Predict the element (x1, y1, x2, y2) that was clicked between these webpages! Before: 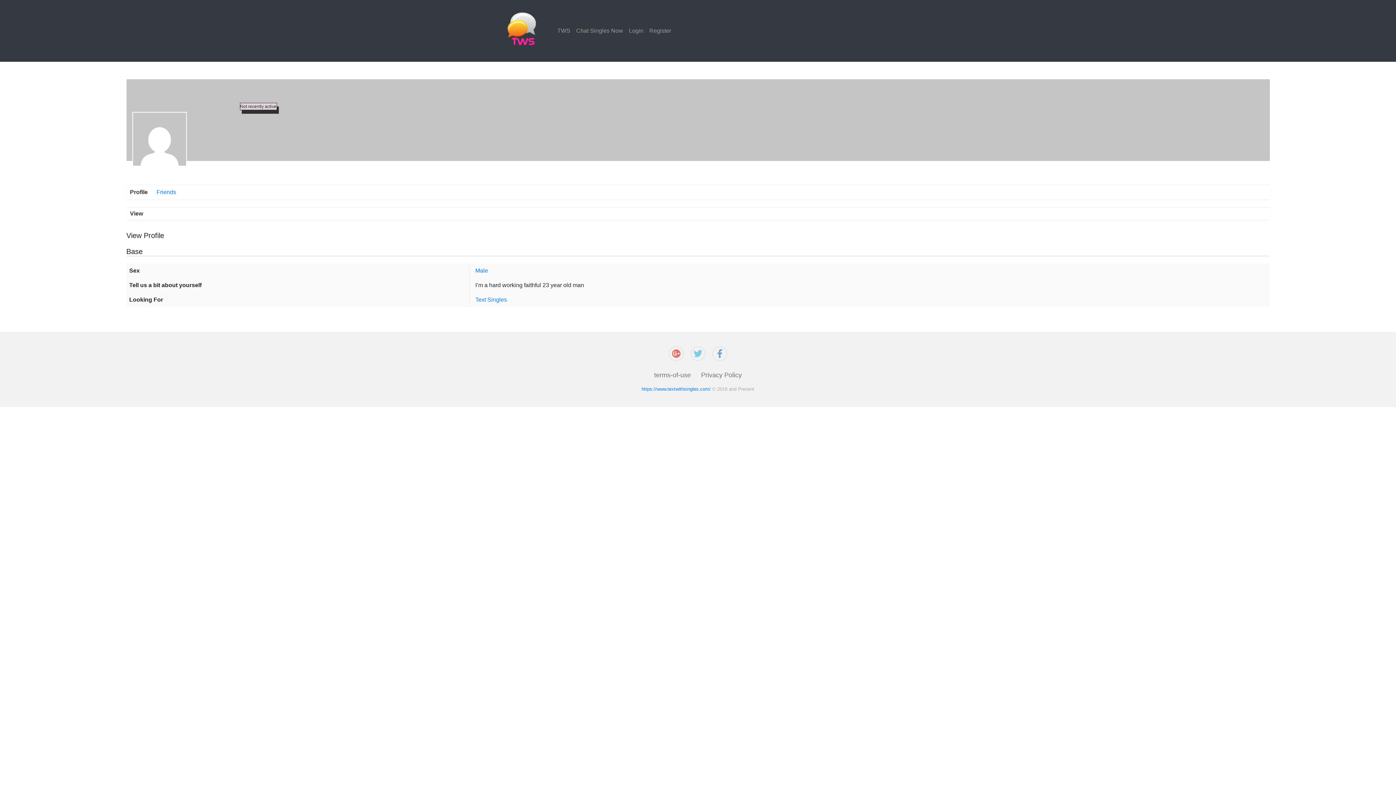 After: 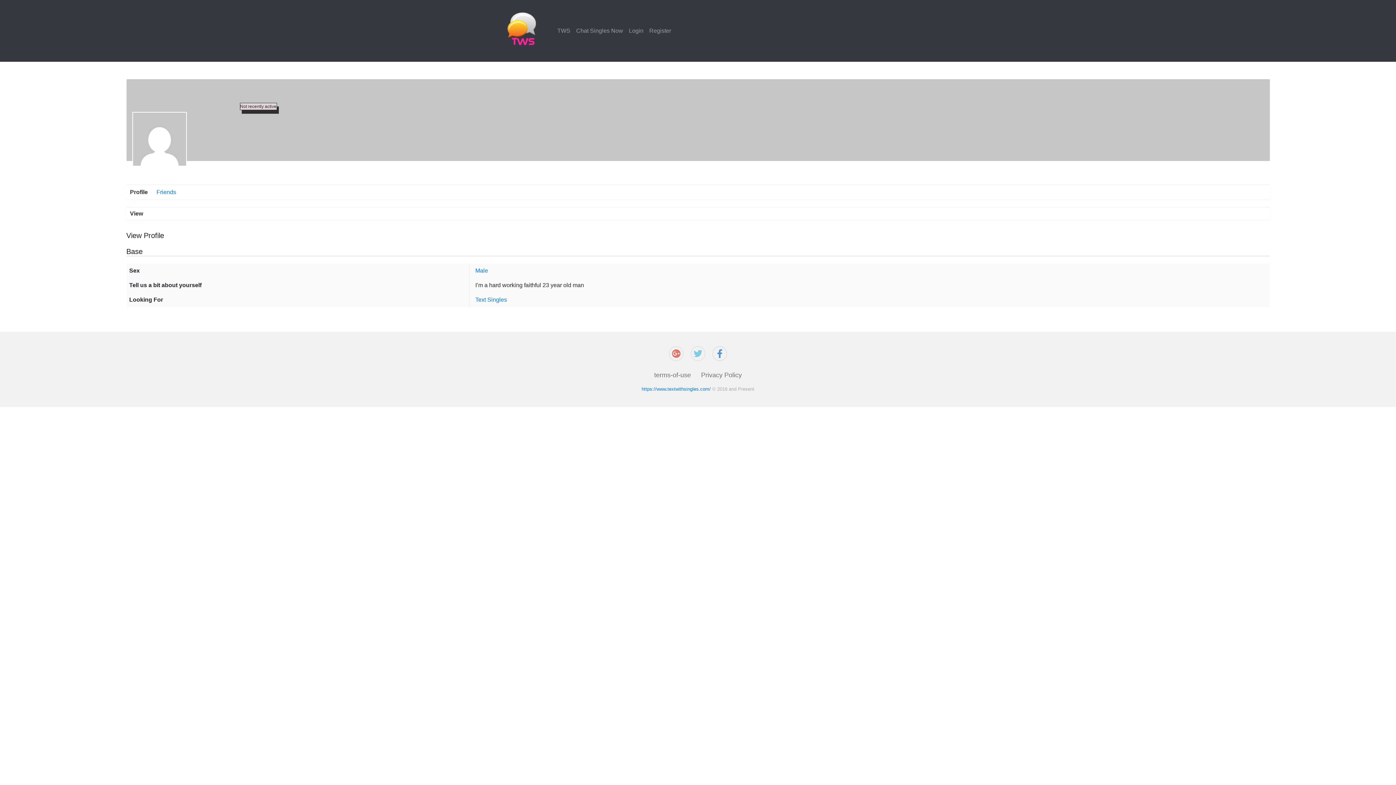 Action: bbox: (712, 346, 727, 361)